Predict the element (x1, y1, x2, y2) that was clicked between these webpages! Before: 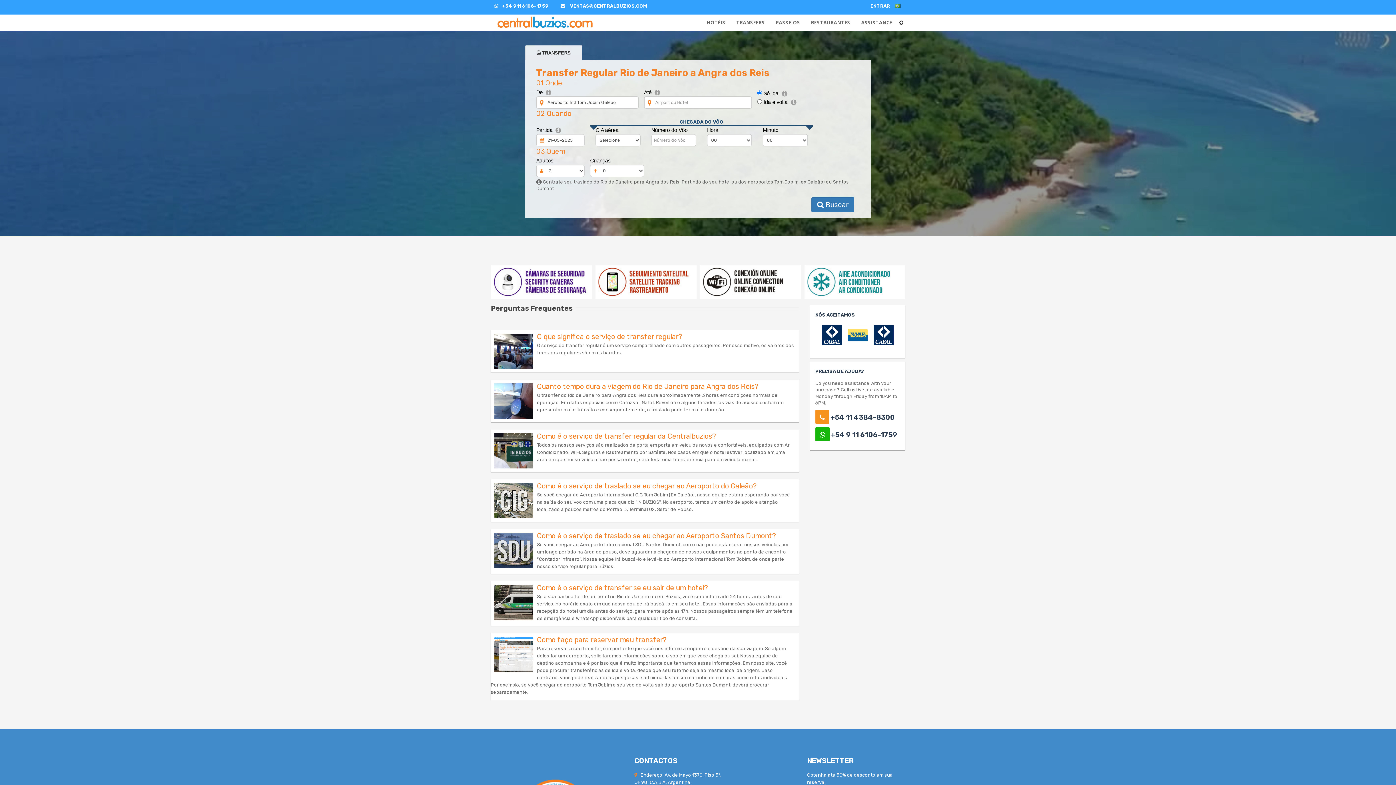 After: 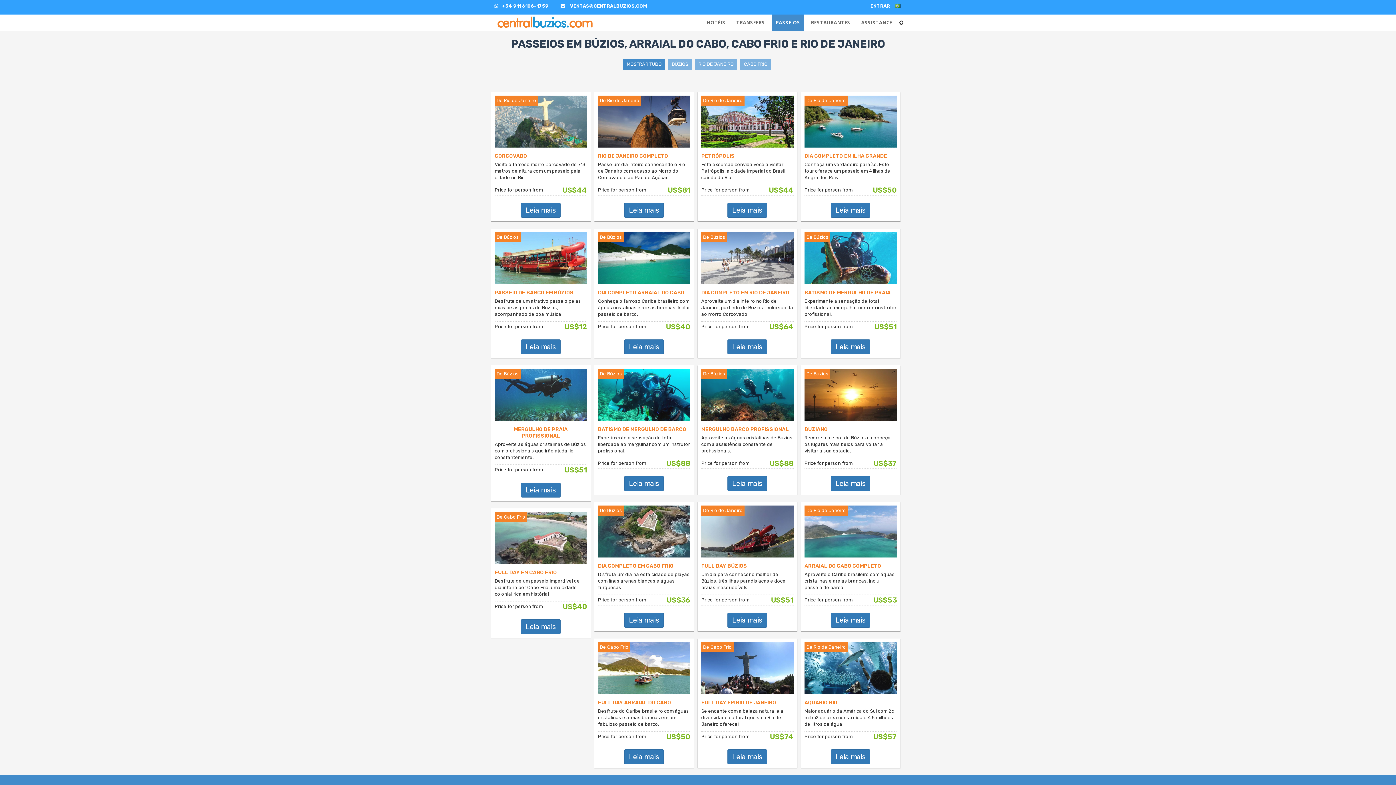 Action: label: PASSEIOS bbox: (772, 14, 804, 30)